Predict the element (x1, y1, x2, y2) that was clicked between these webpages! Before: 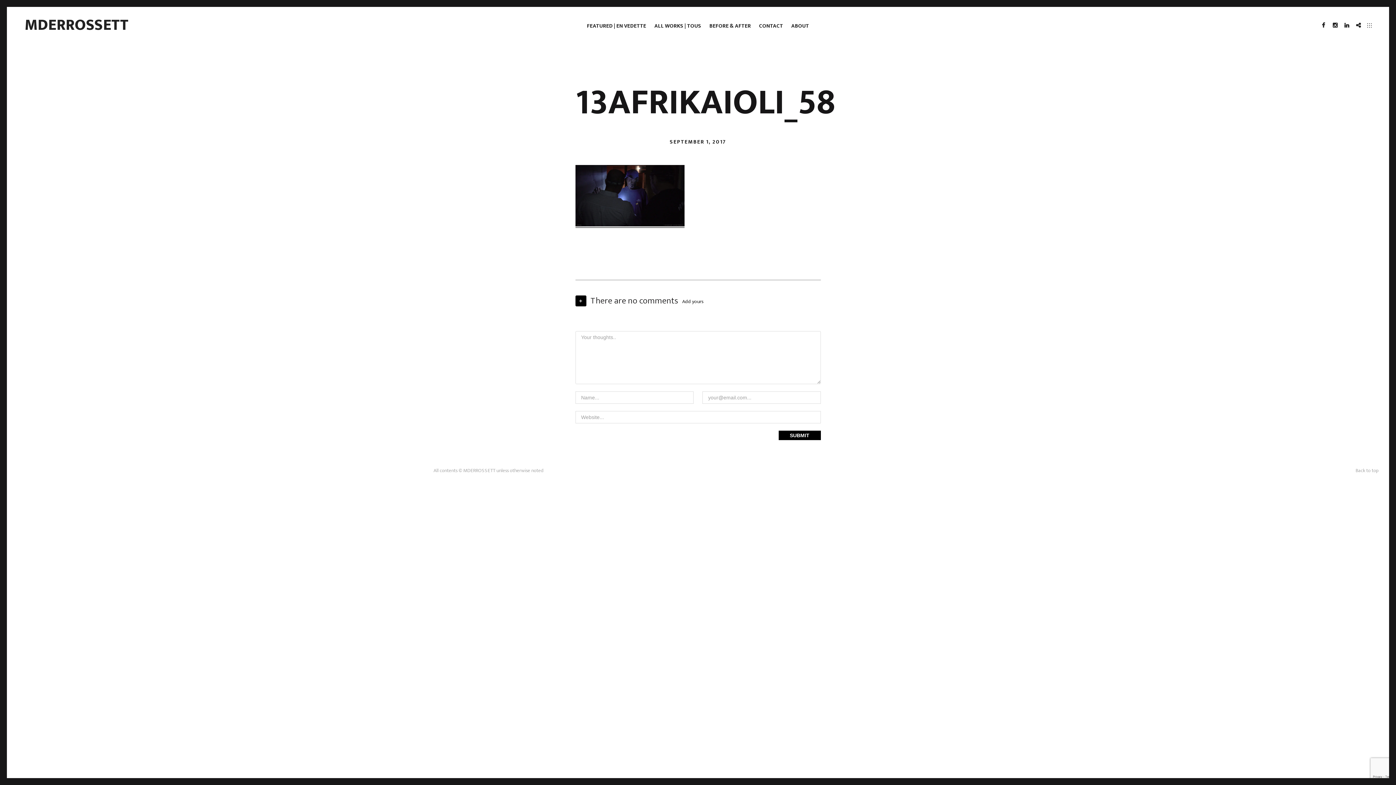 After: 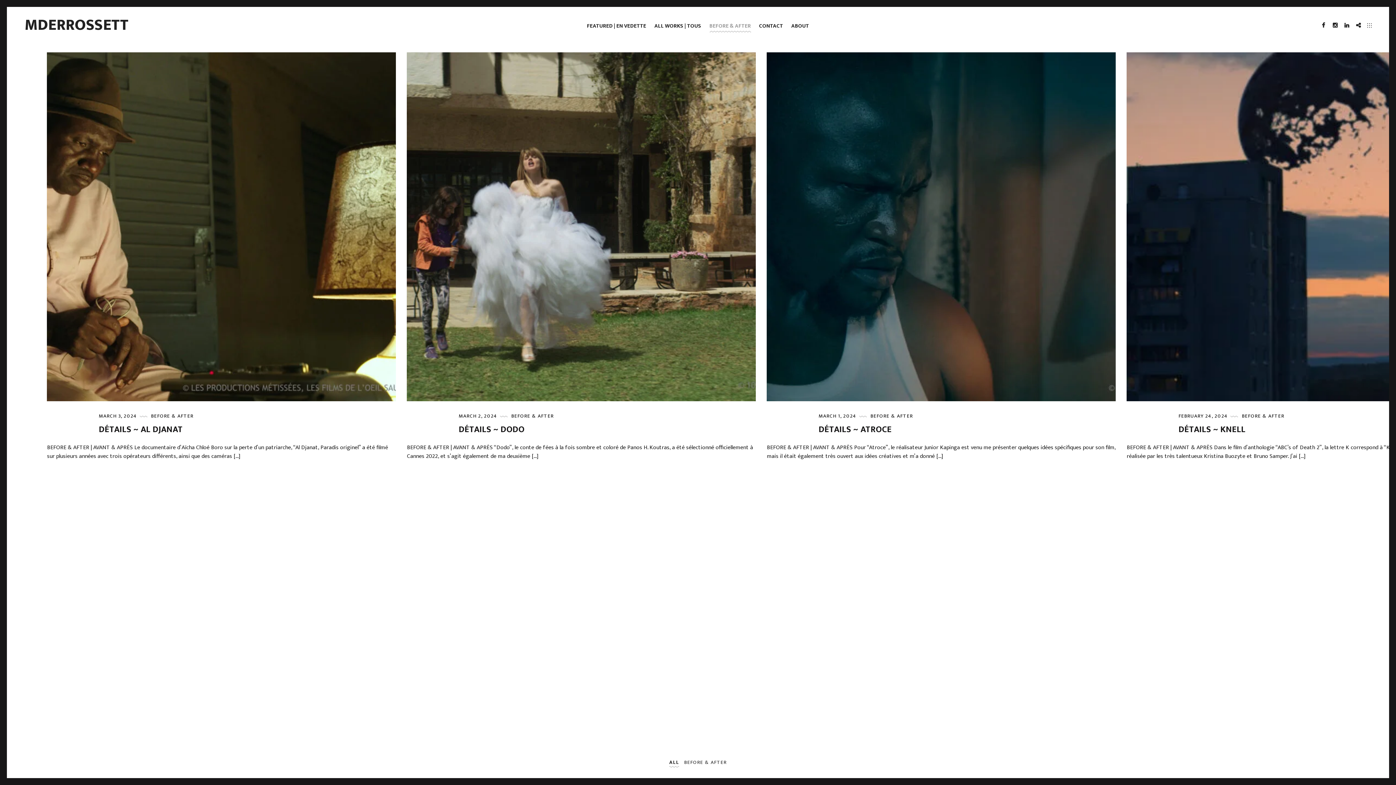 Action: bbox: (705, 19, 755, 32) label: BEFORE & AFTER